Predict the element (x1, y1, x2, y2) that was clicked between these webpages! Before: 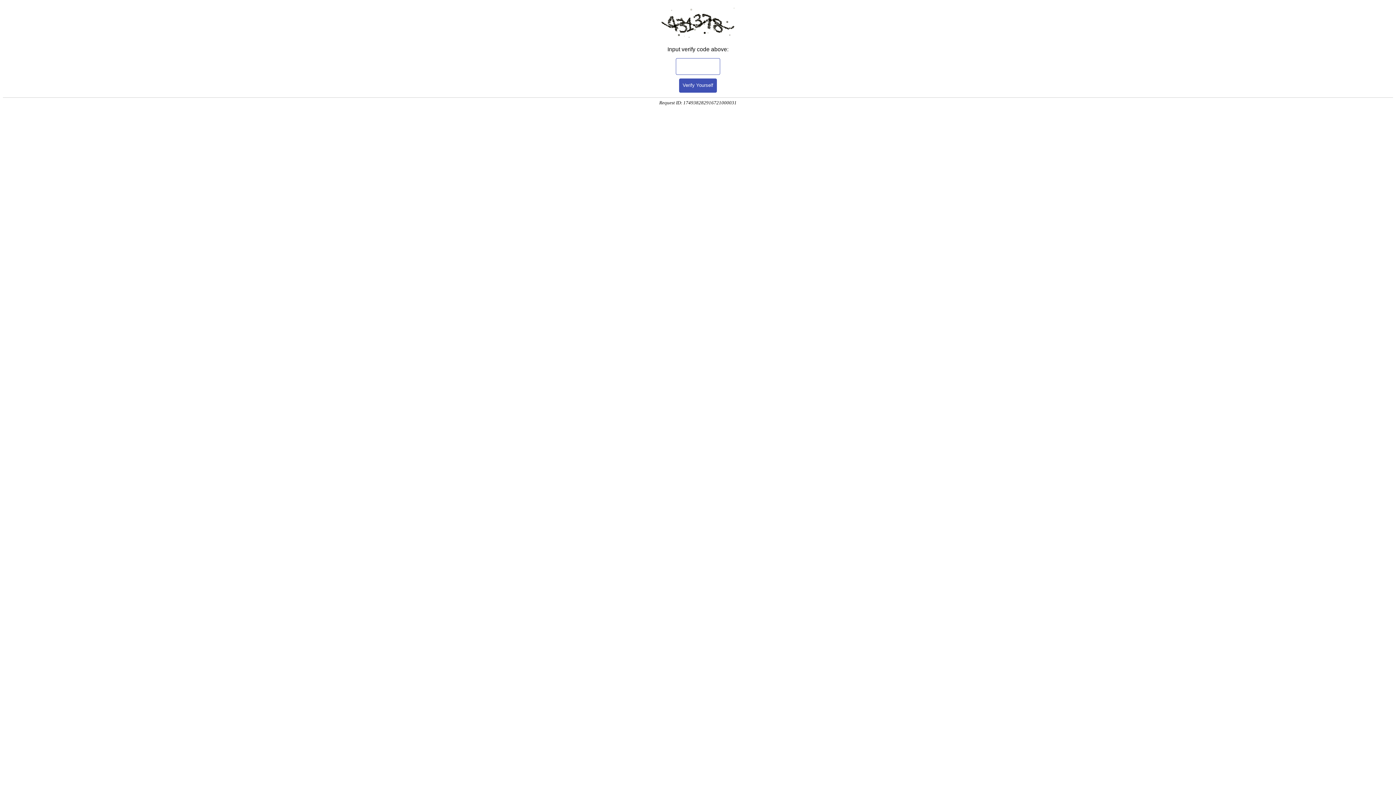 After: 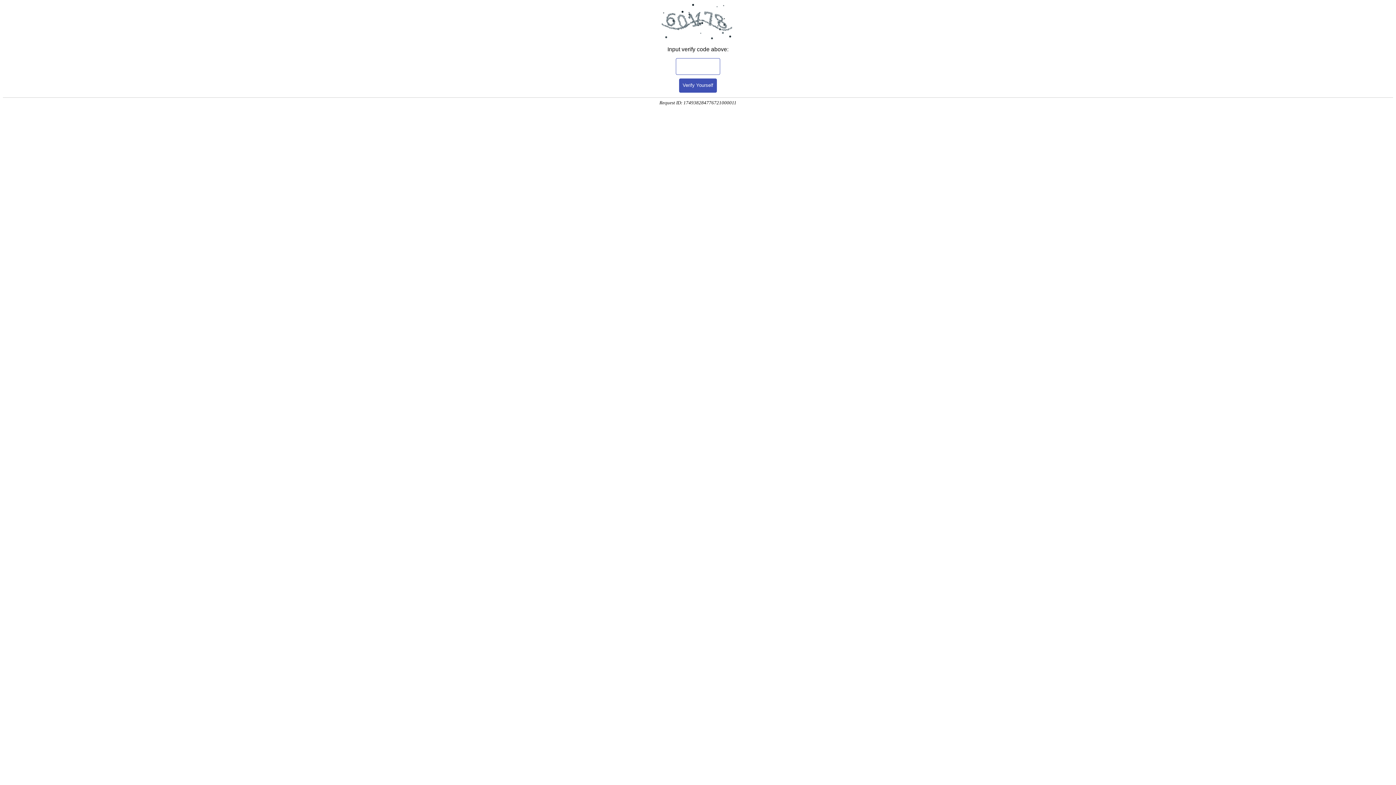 Action: label: Verify Yourself bbox: (679, 78, 717, 92)